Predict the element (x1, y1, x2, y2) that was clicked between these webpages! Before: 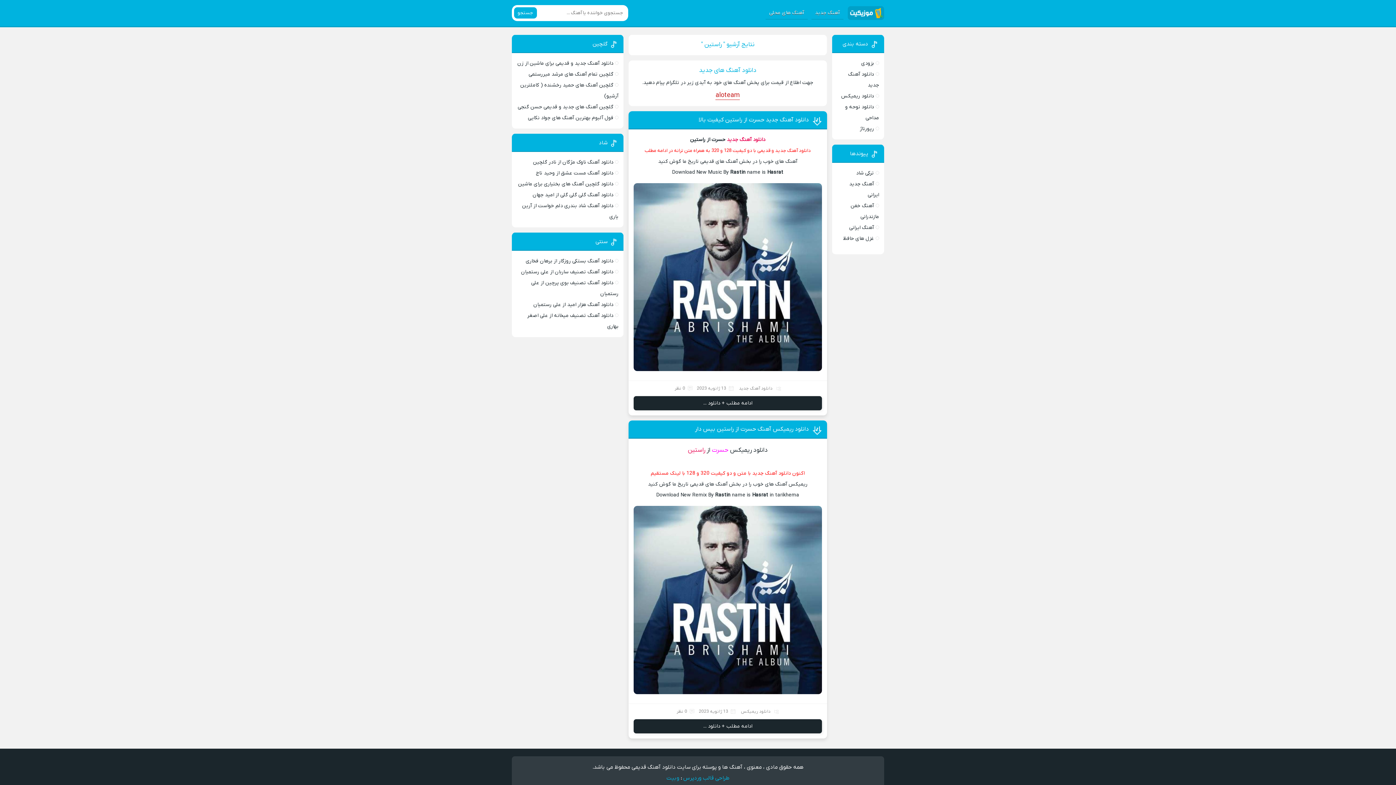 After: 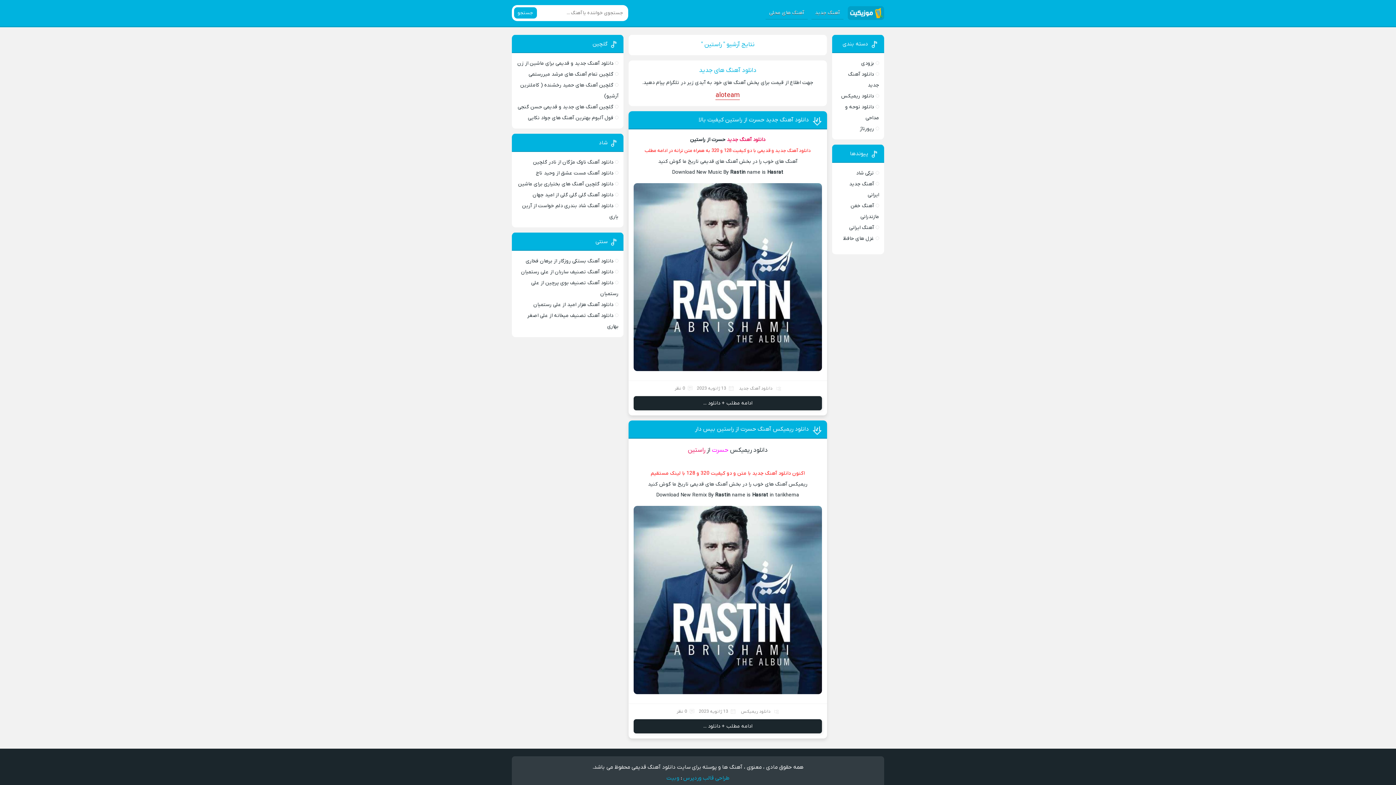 Action: bbox: (683, 774, 729, 782) label: طراحی قالب وردپرس